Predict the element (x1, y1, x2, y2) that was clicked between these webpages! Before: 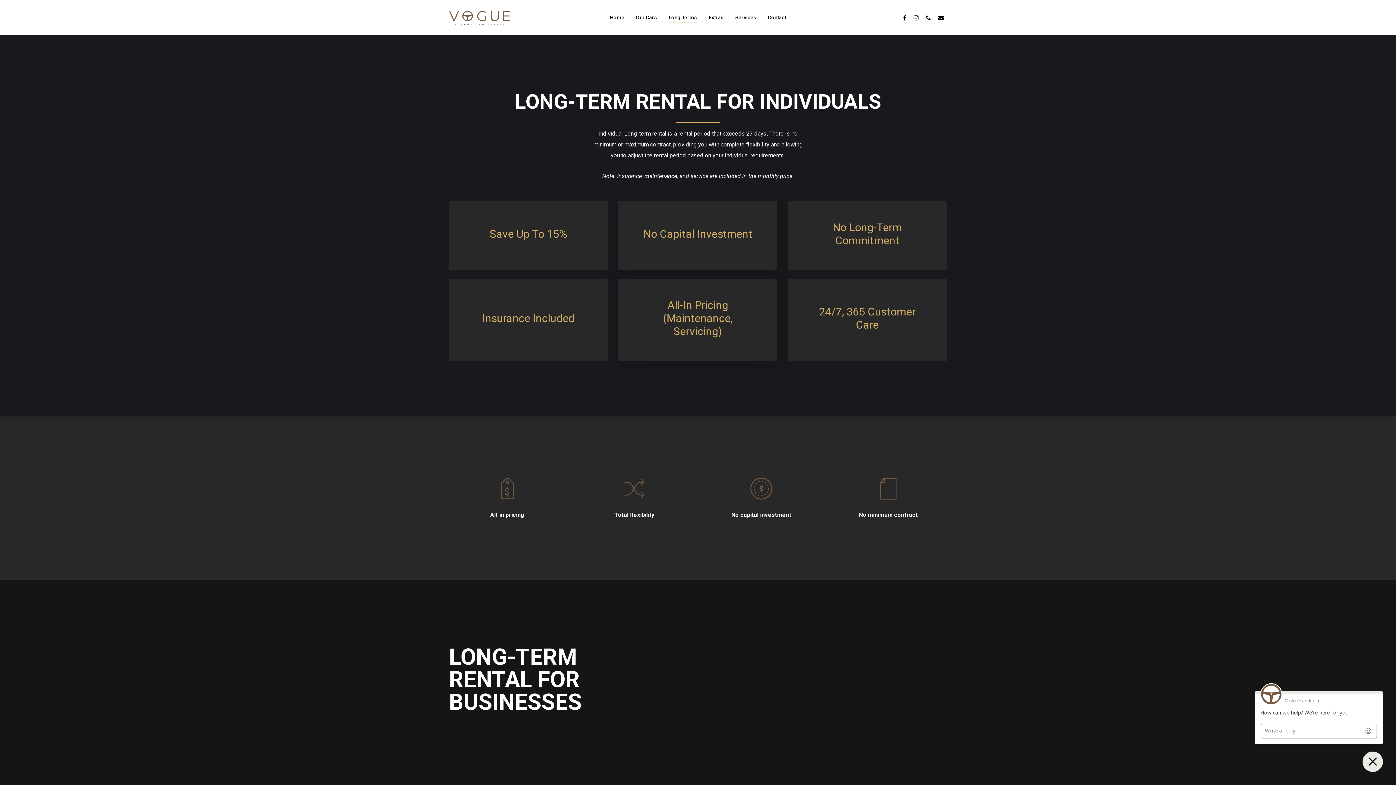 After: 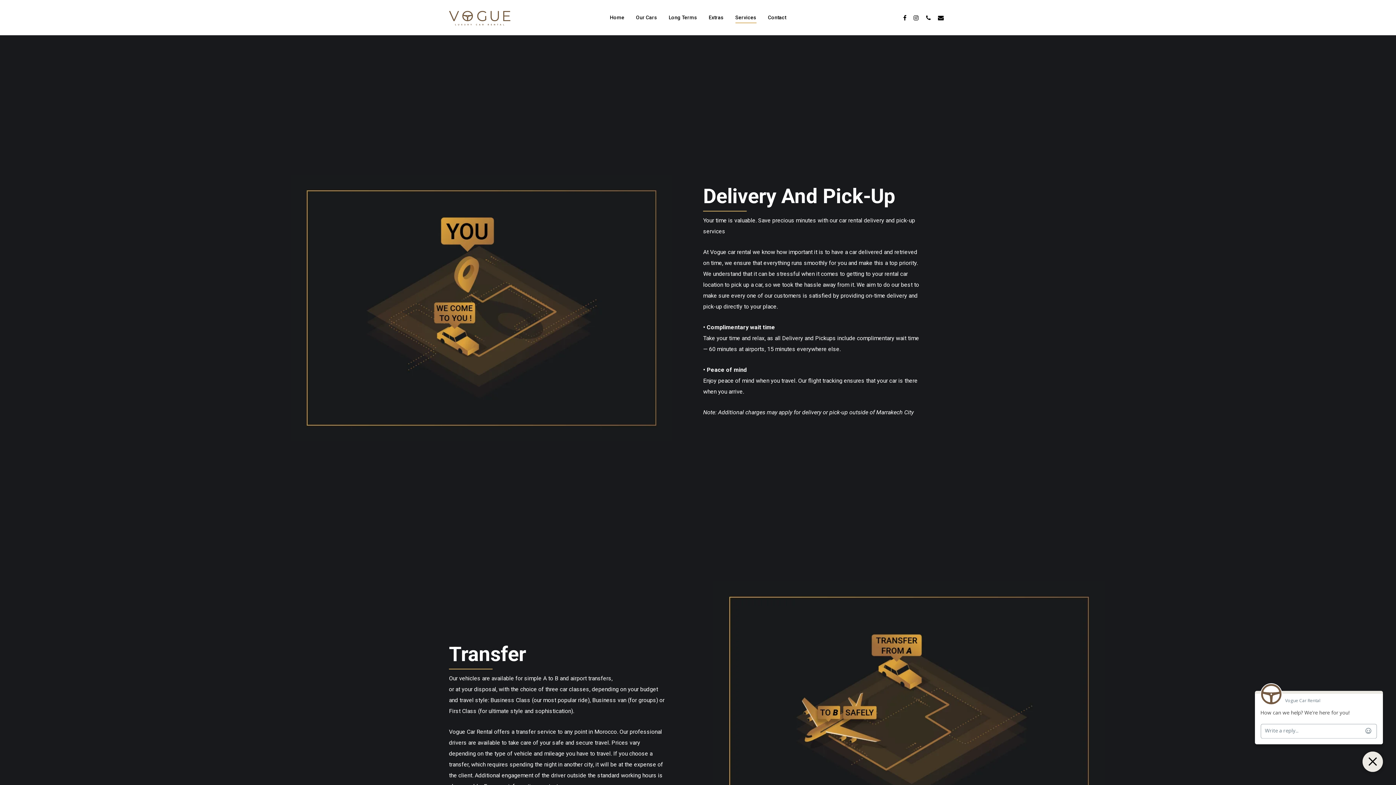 Action: label: Services bbox: (735, 10, 756, 35)